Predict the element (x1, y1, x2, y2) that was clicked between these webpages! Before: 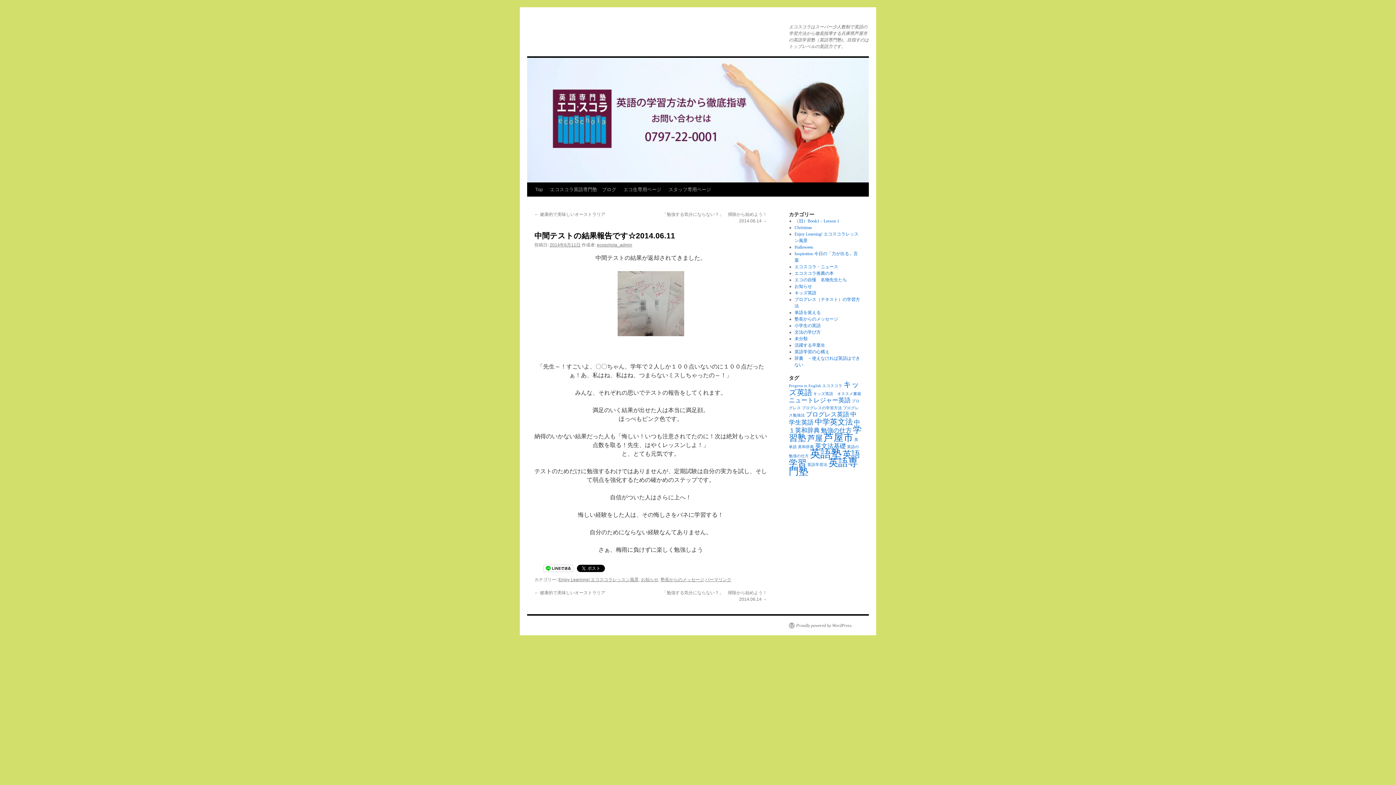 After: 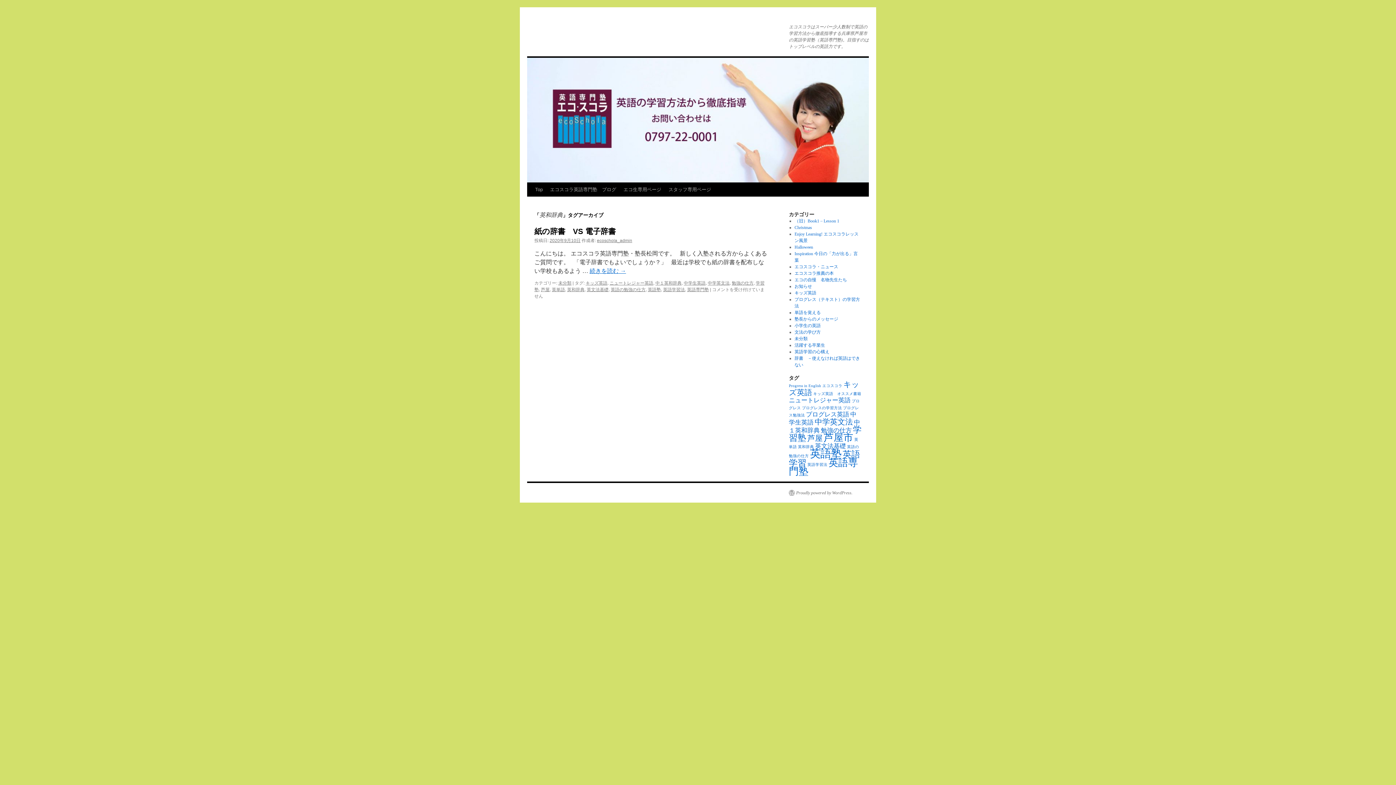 Action: bbox: (798, 445, 814, 449) label: 英和辞典 (1個の項目)